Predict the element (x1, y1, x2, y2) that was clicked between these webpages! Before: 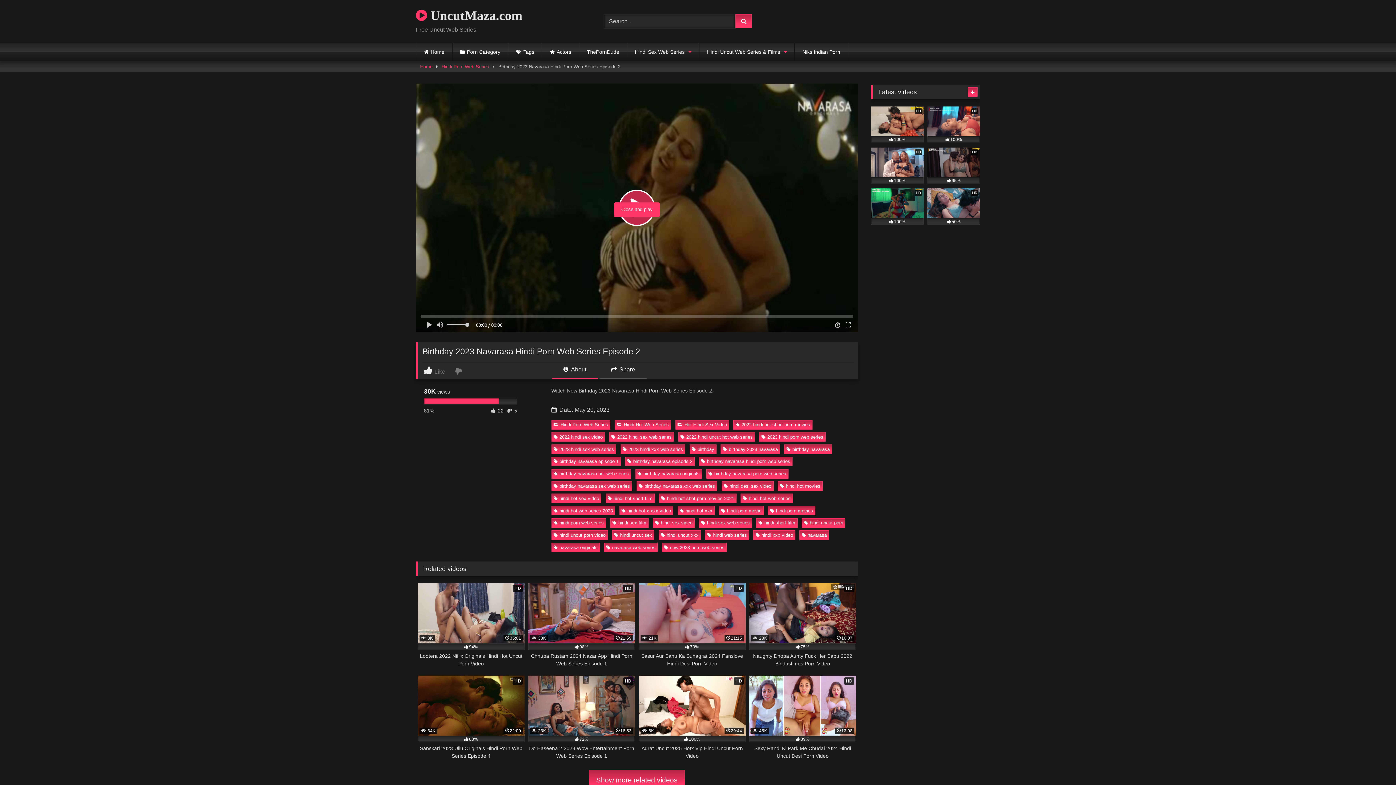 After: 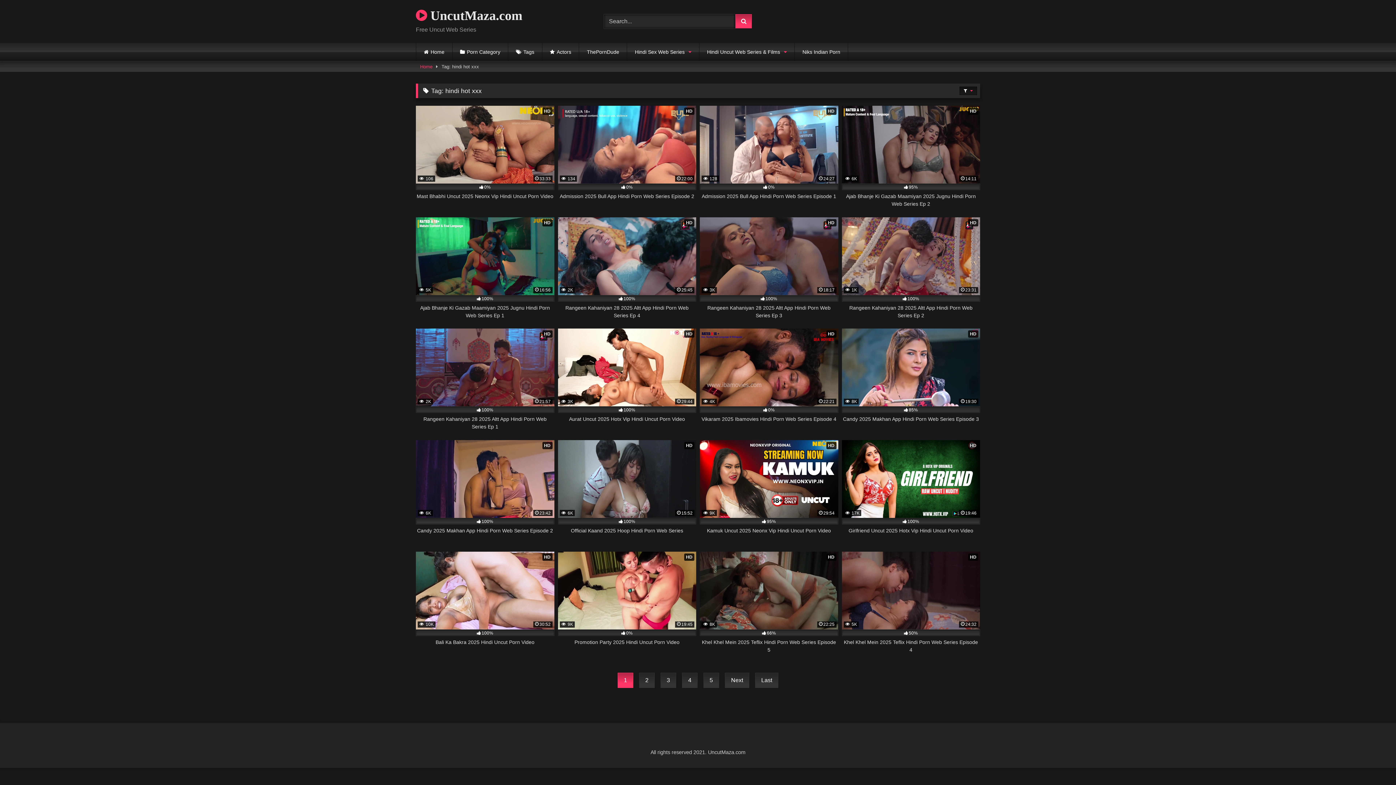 Action: label: hindi hot xxx bbox: (677, 506, 714, 515)